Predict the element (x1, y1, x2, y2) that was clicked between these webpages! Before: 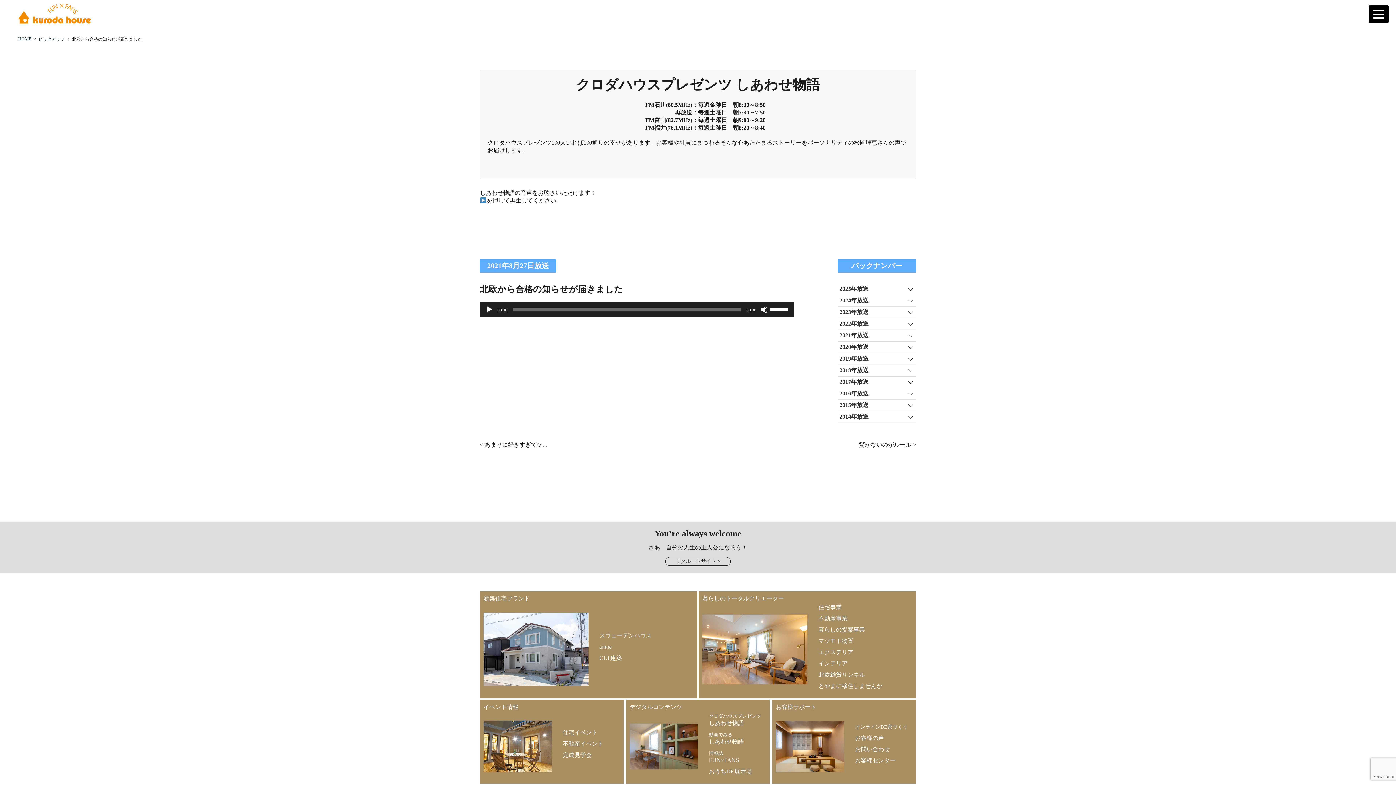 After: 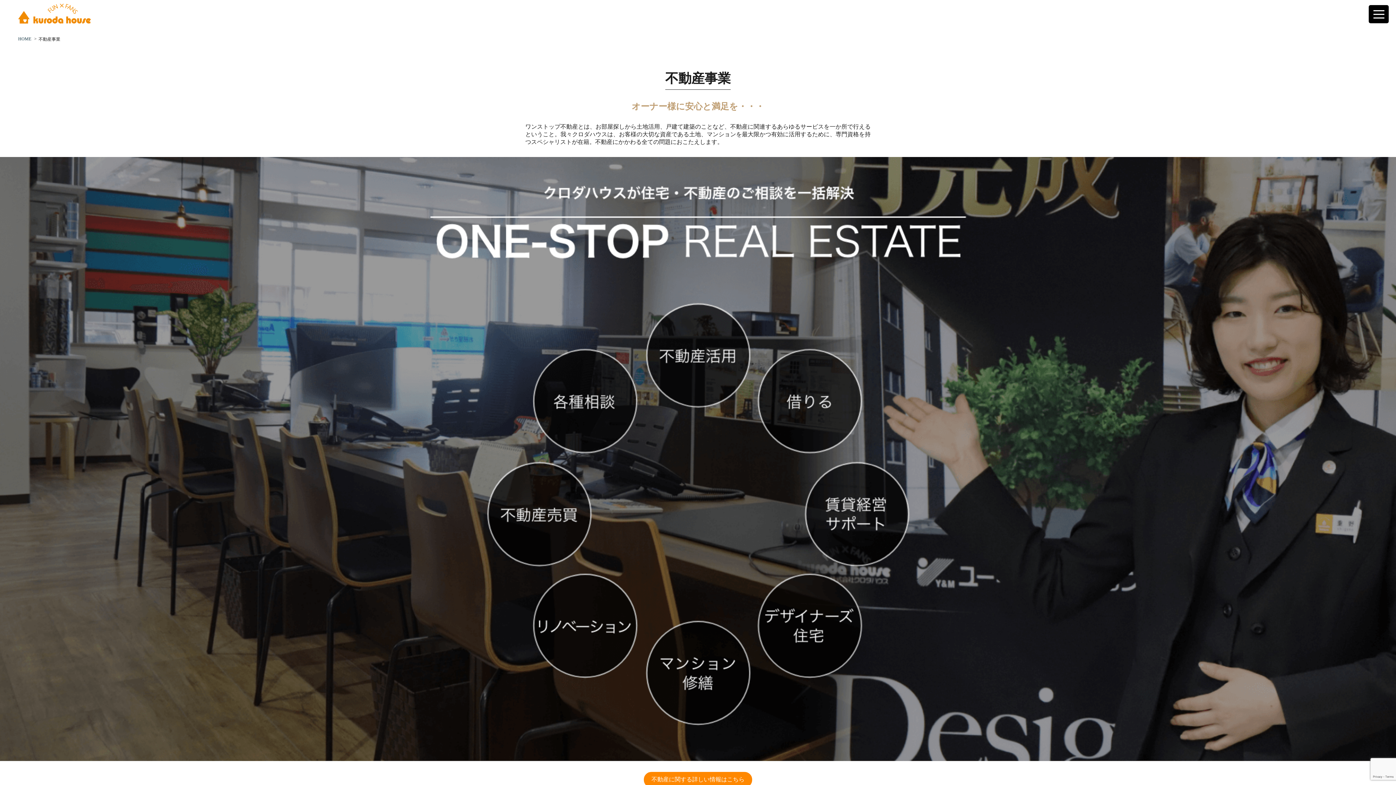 Action: bbox: (818, 615, 847, 621) label: 不動産事業